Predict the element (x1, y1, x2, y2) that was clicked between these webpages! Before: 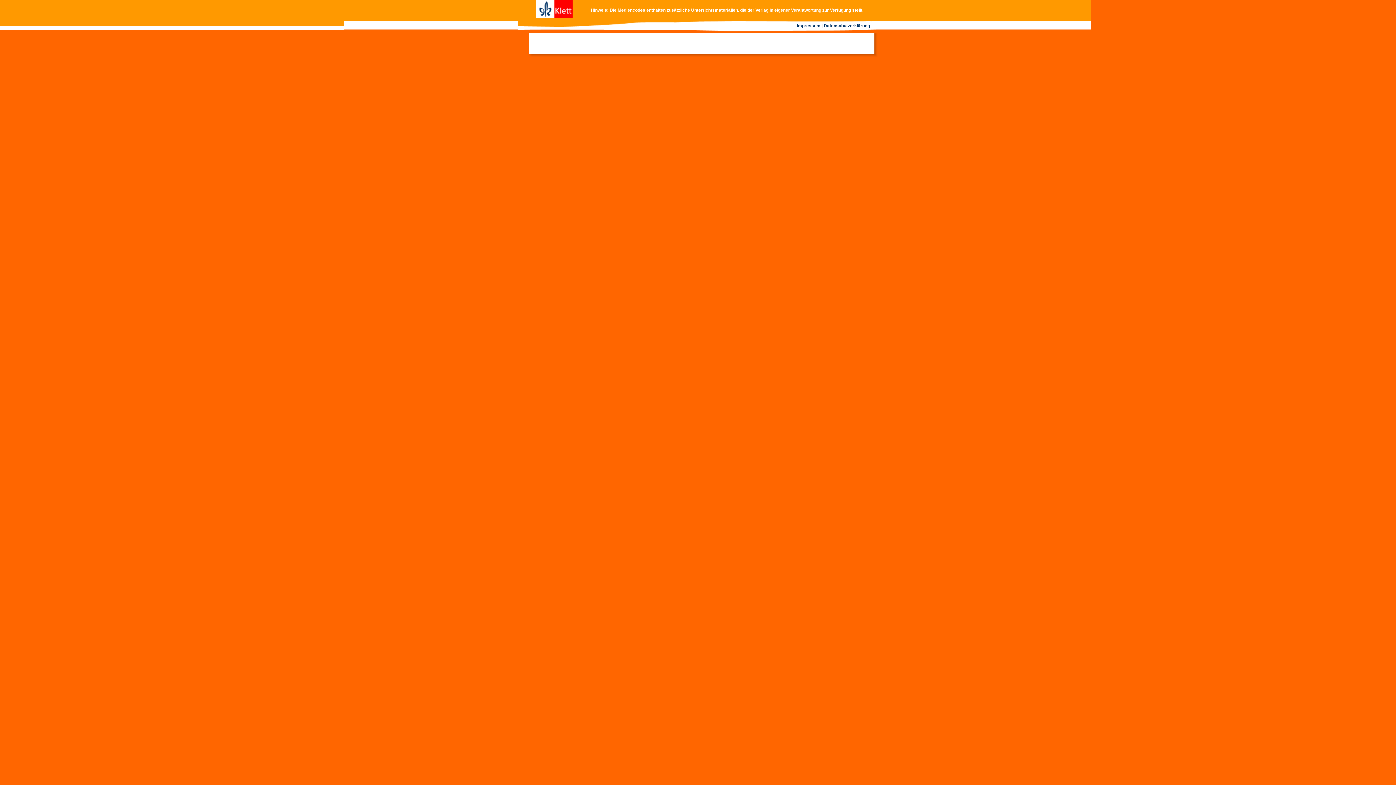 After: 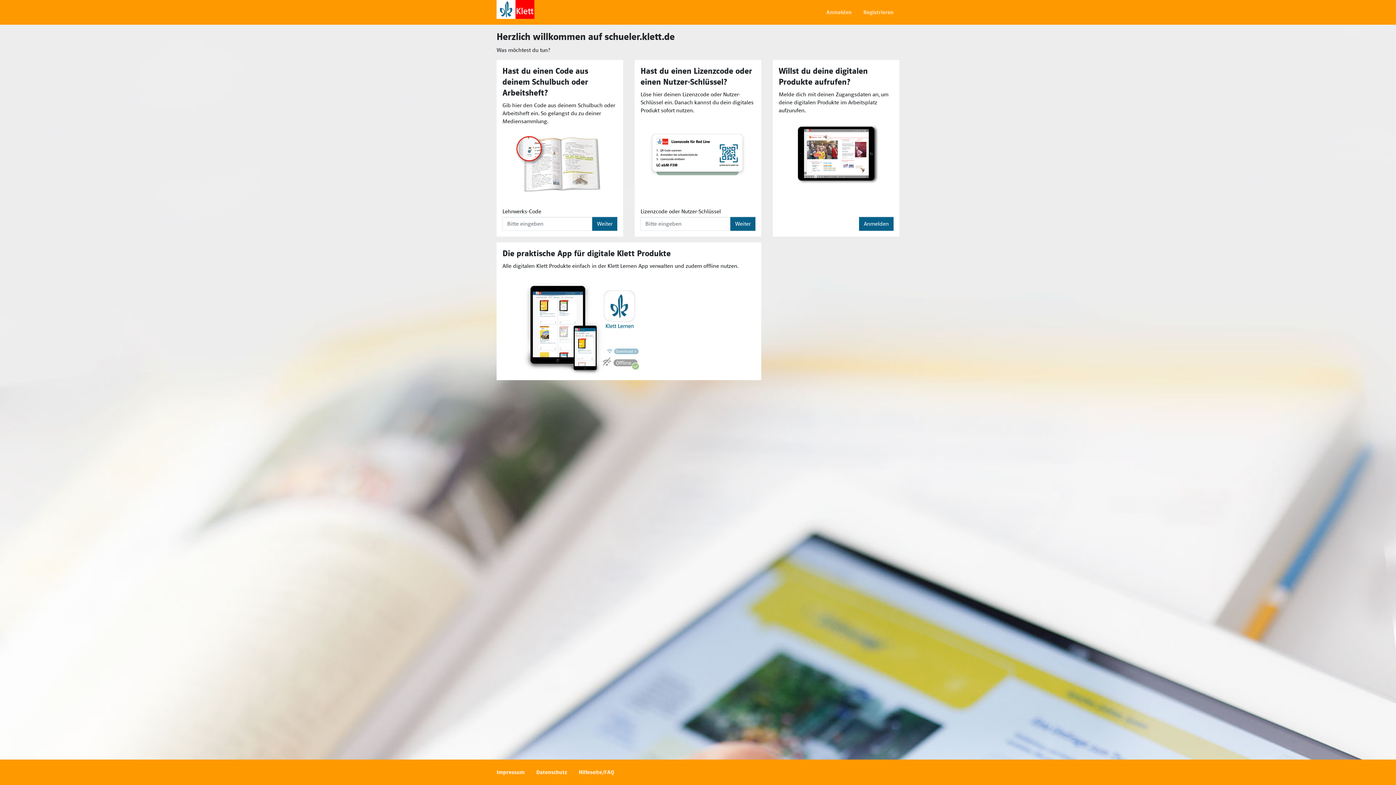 Action: bbox: (536, 14, 572, 19)